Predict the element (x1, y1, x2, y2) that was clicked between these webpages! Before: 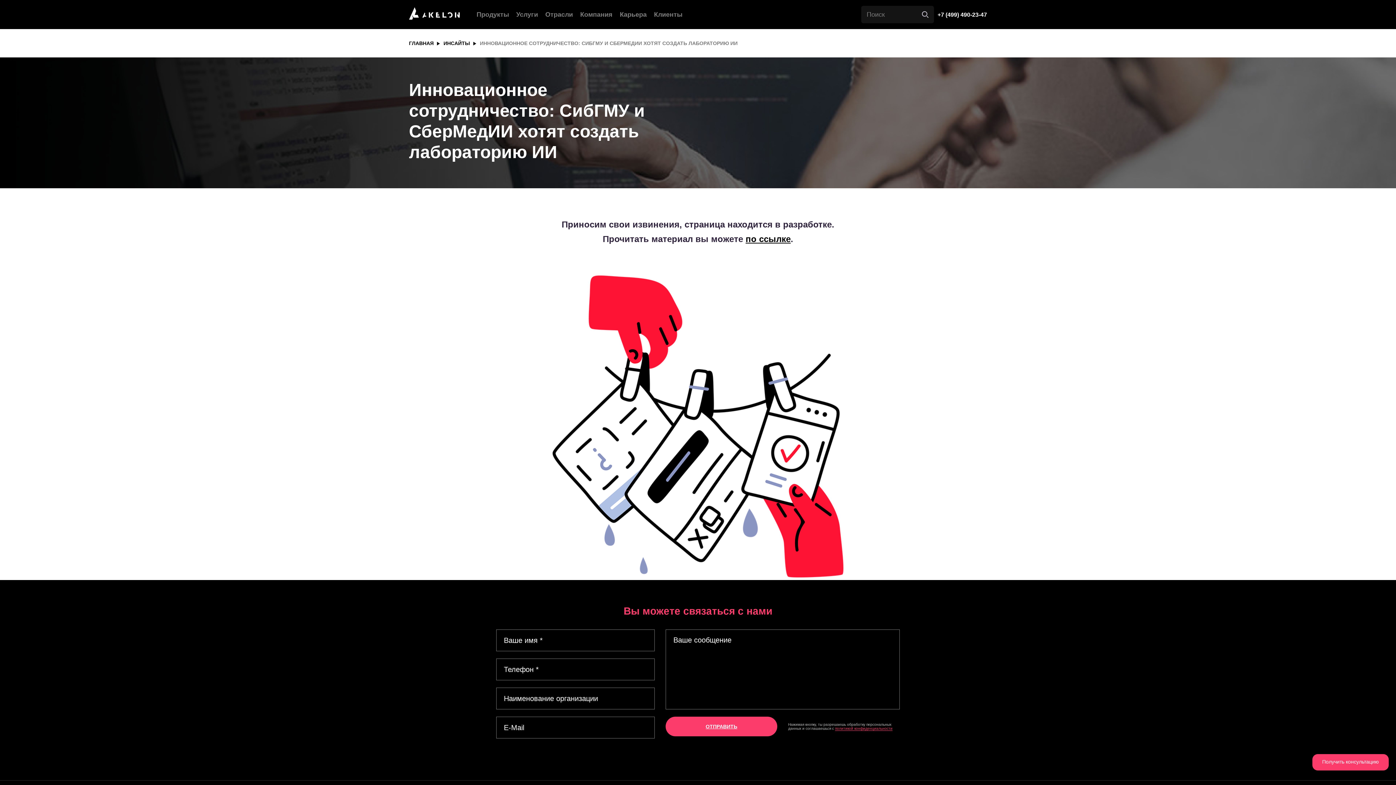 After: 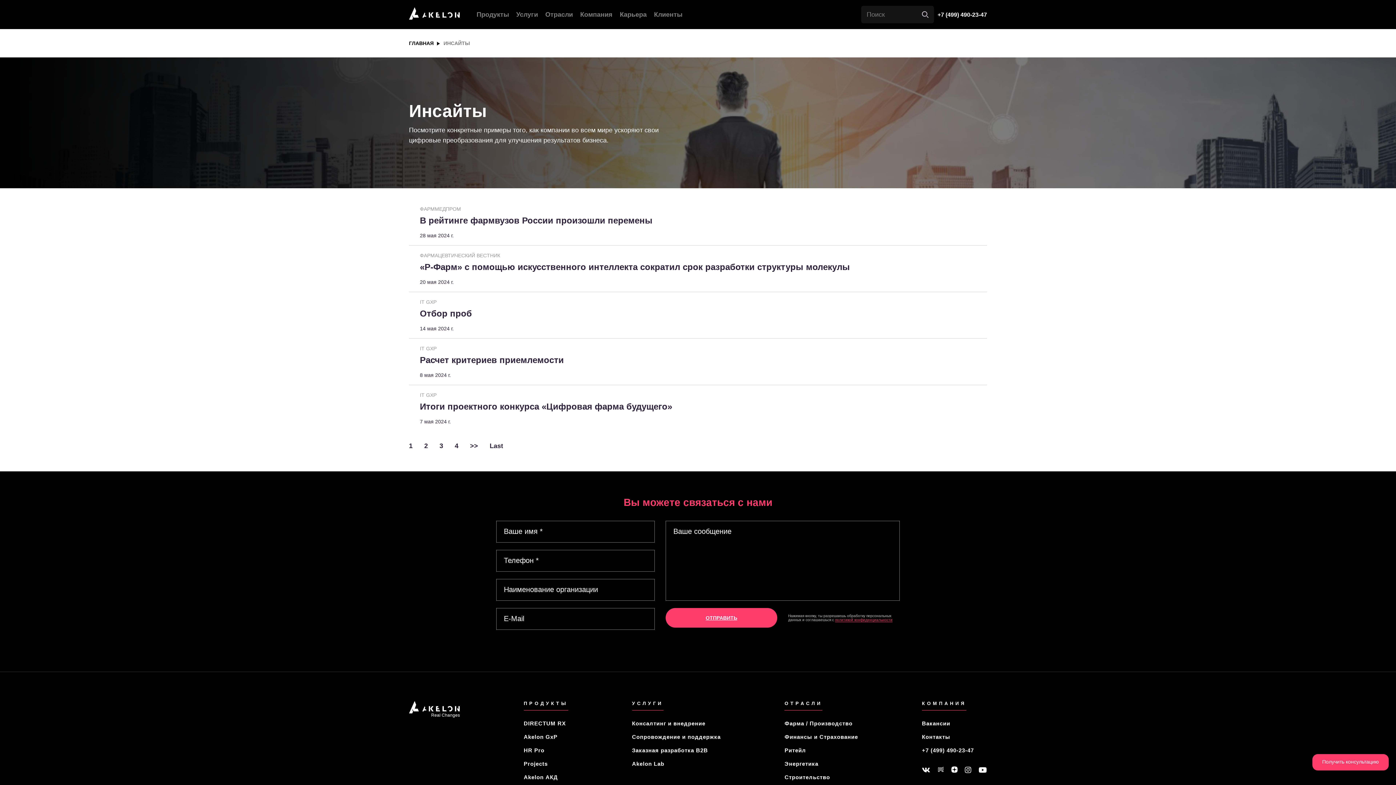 Action: bbox: (443, 40, 480, 46) label: ИНСАЙТЫ